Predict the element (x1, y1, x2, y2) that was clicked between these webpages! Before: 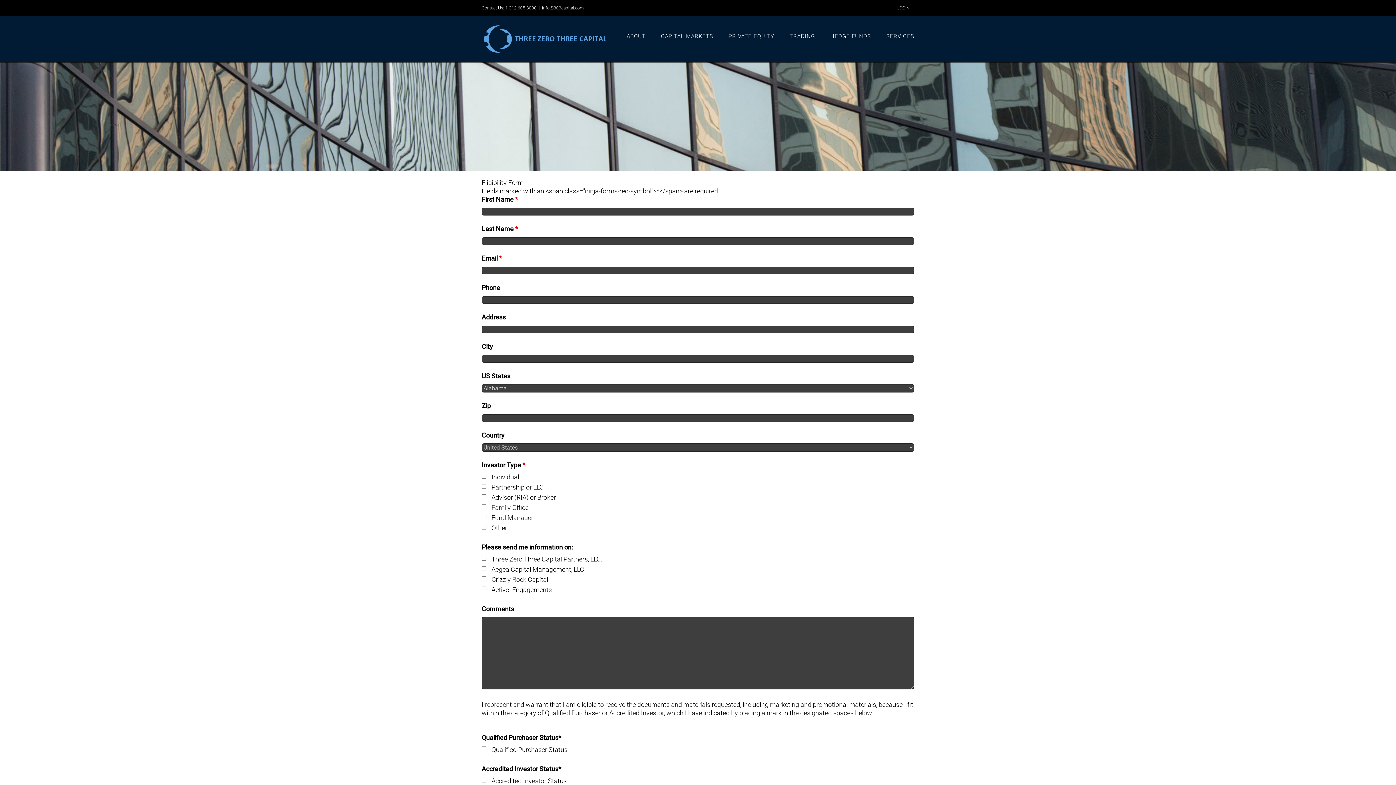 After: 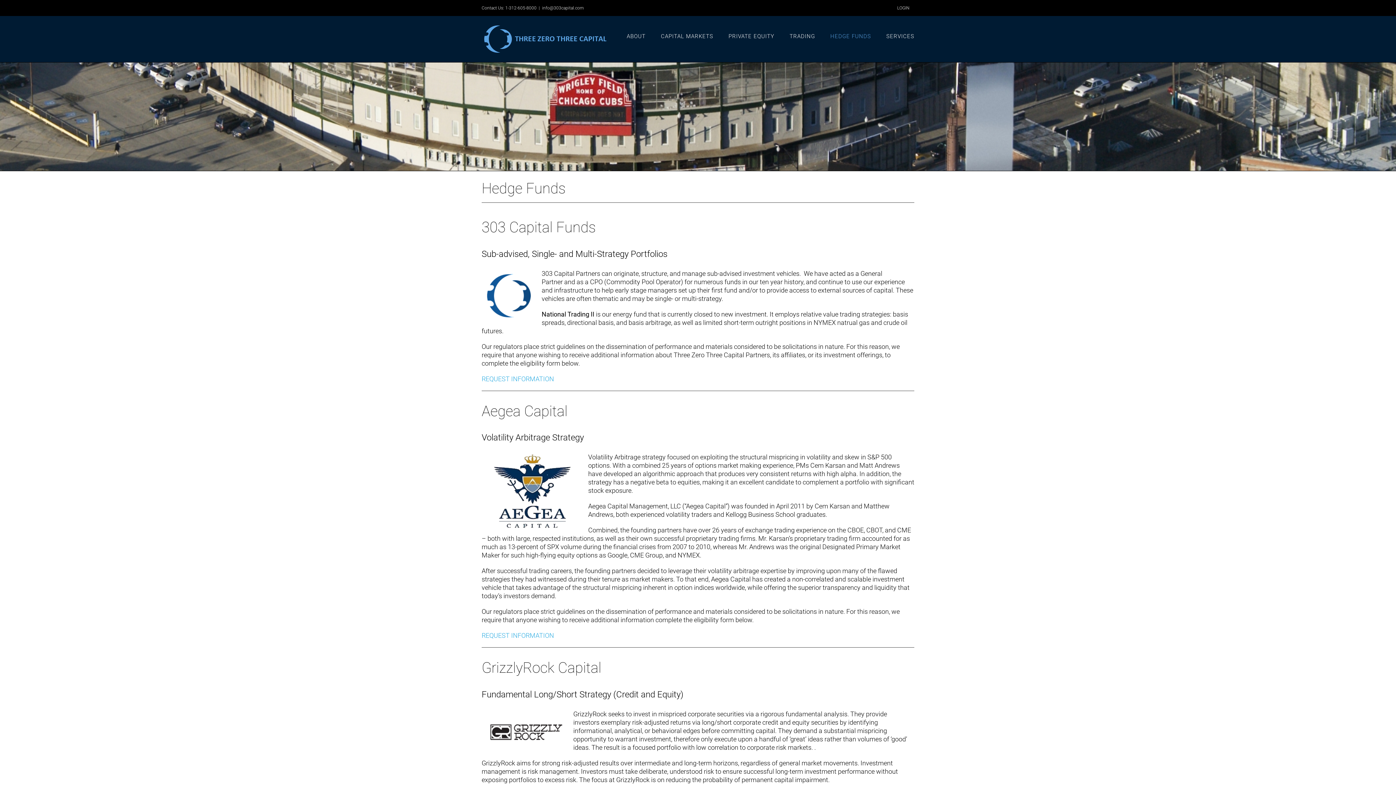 Action: label: HEDGE FUNDS bbox: (830, 16, 871, 56)